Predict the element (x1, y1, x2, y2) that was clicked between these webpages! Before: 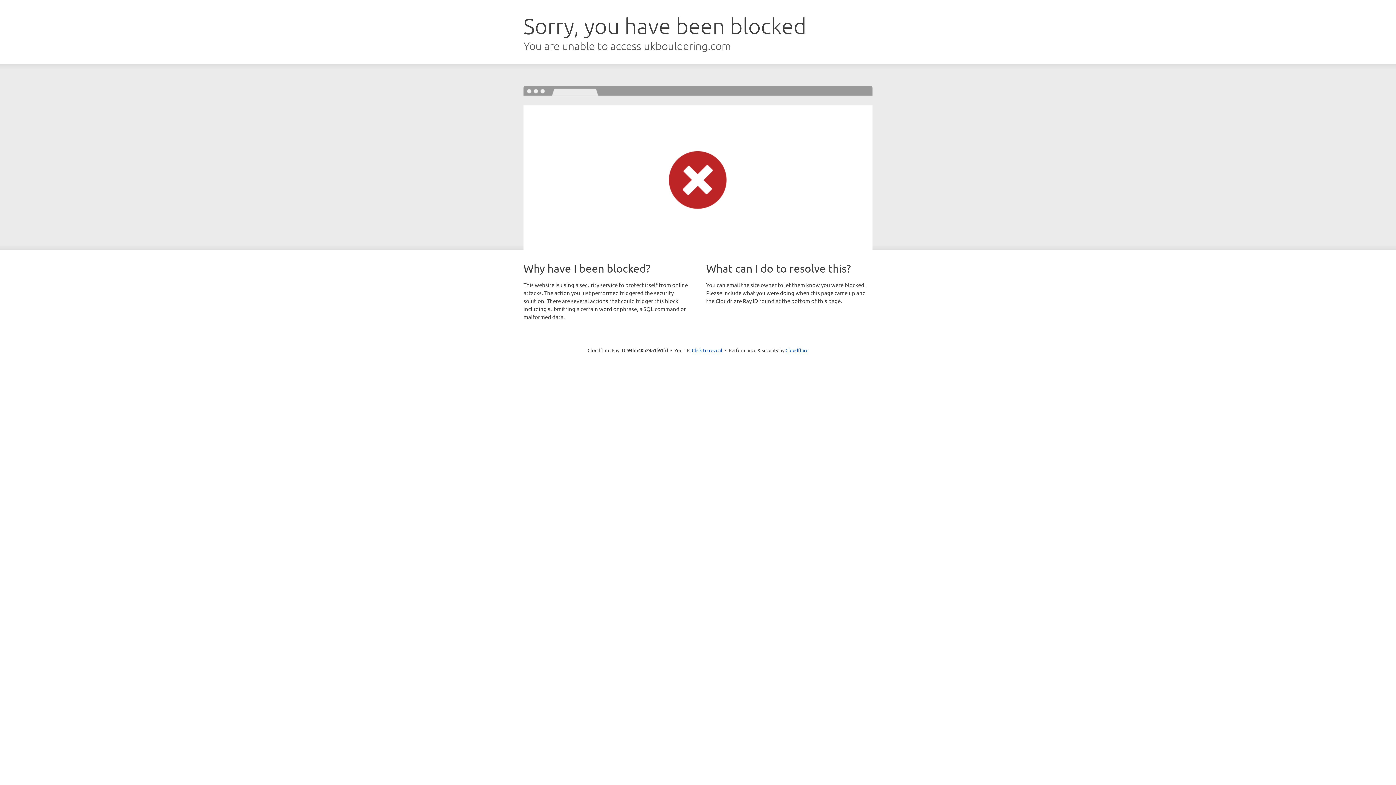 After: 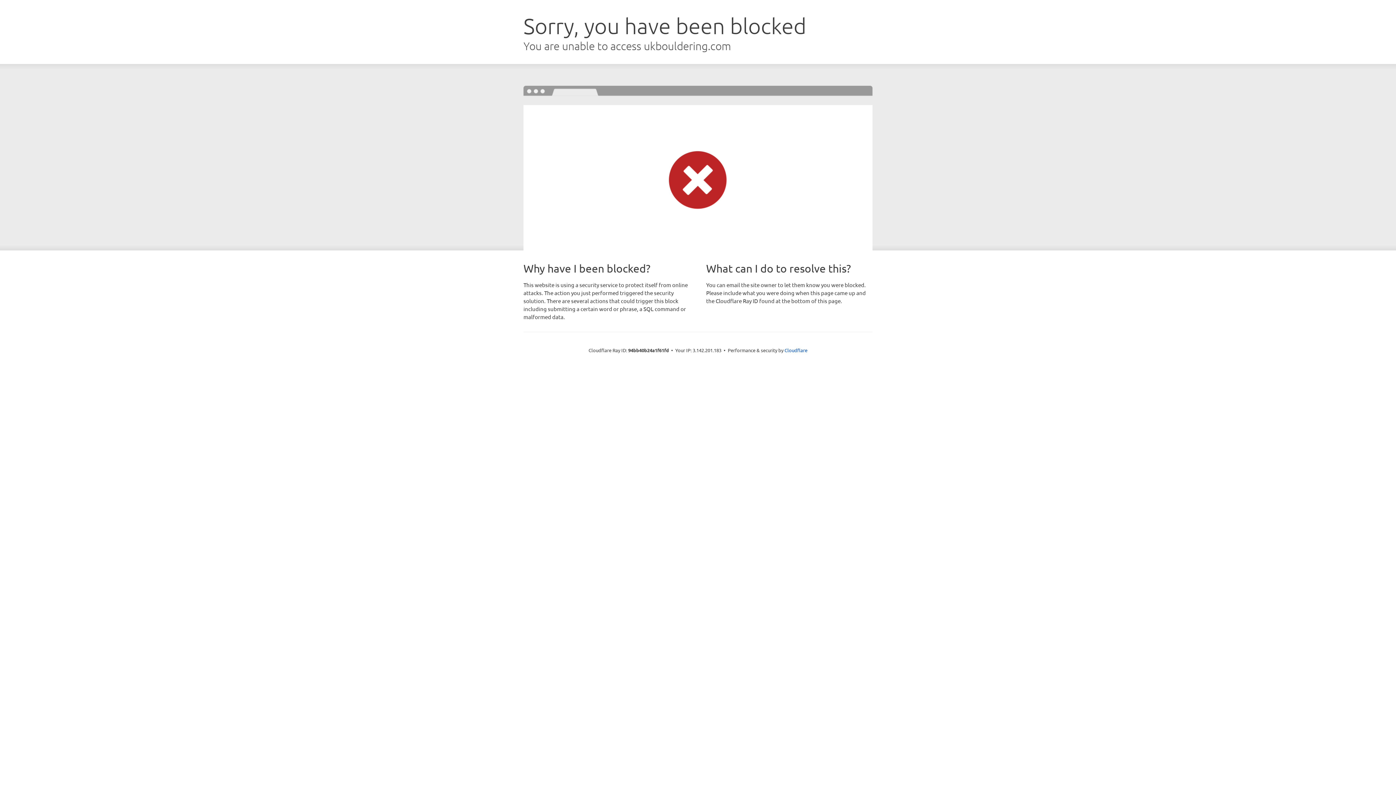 Action: bbox: (692, 346, 722, 353) label: Click to reveal